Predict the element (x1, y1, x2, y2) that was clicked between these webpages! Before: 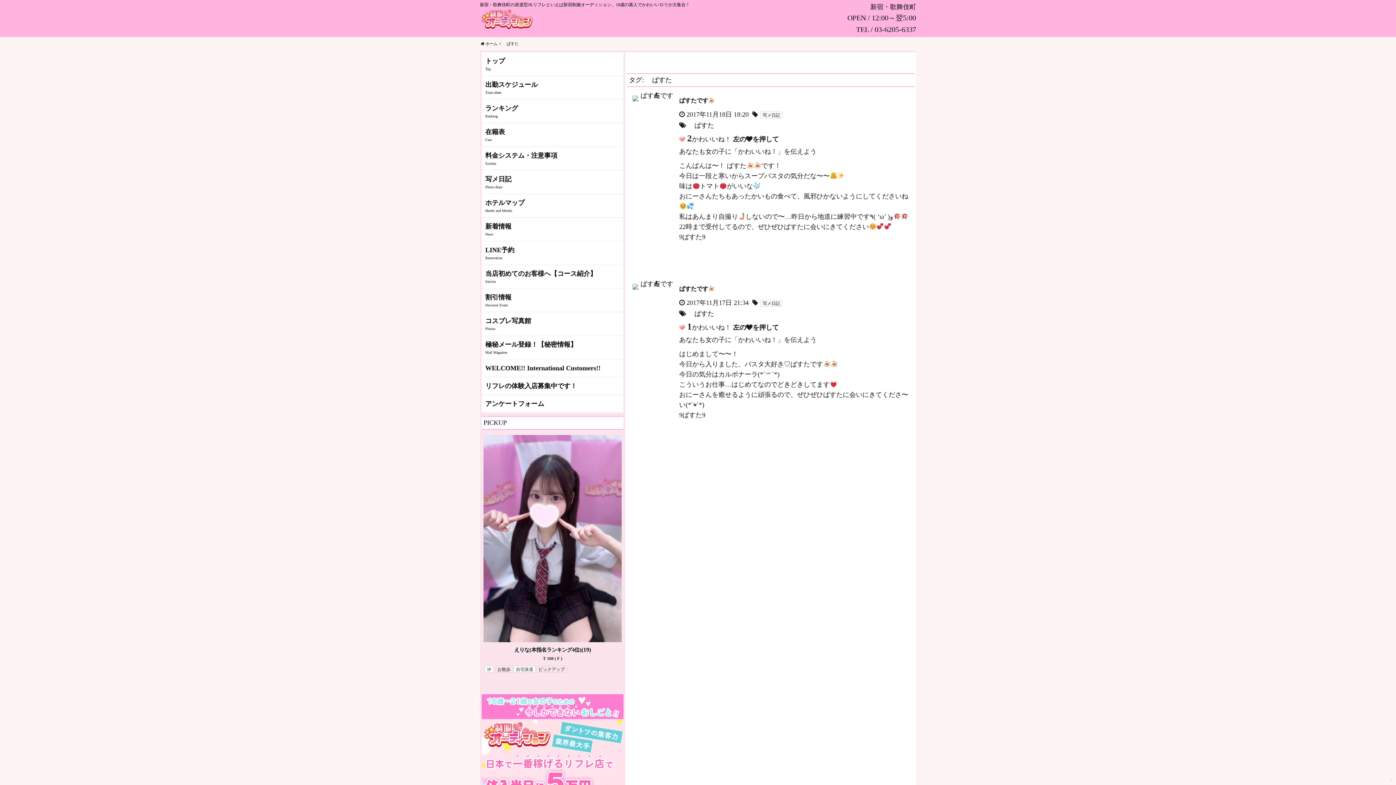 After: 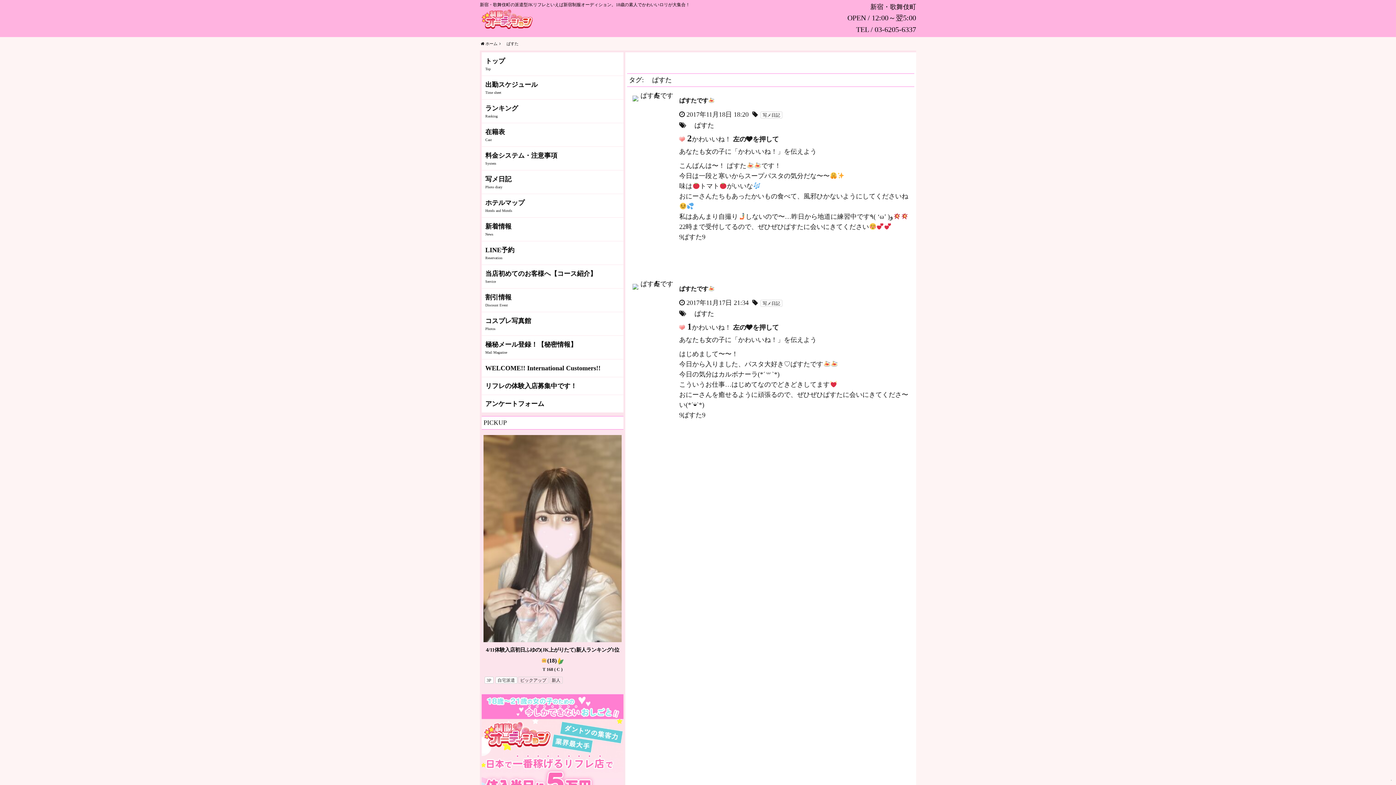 Action: bbox: (688, 121, 714, 129) label: 　ぱすた